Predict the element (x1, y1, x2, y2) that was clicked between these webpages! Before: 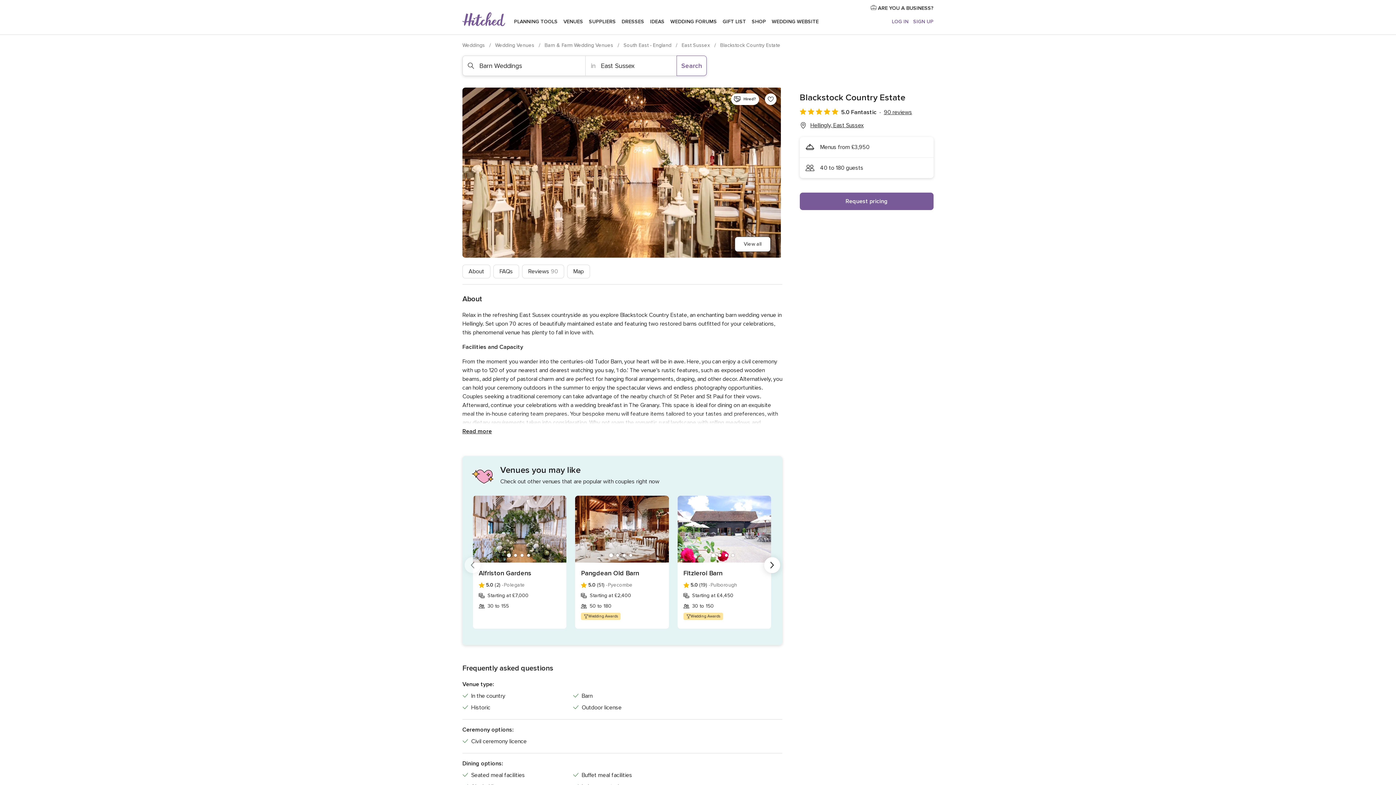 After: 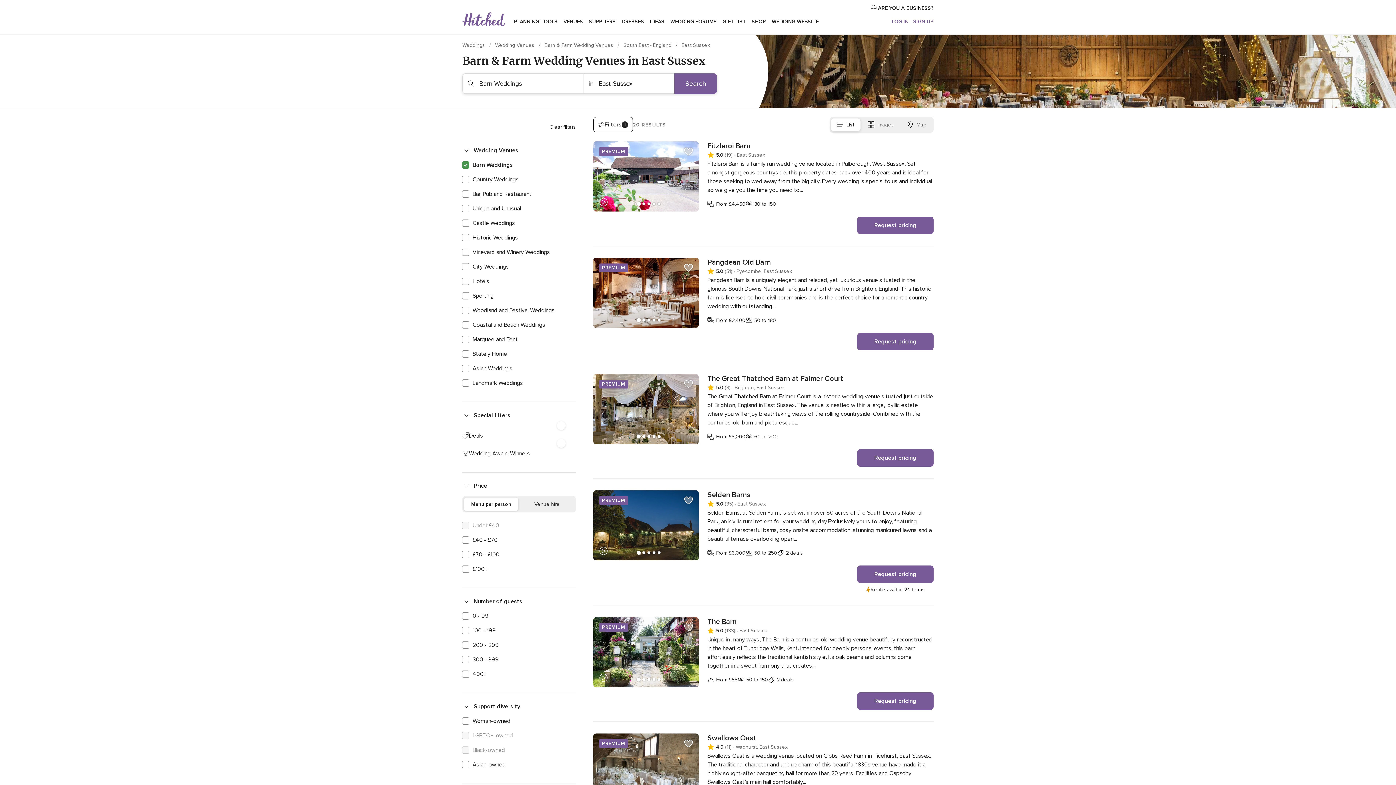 Action: bbox: (681, 42, 711, 48) label: East Sussex 